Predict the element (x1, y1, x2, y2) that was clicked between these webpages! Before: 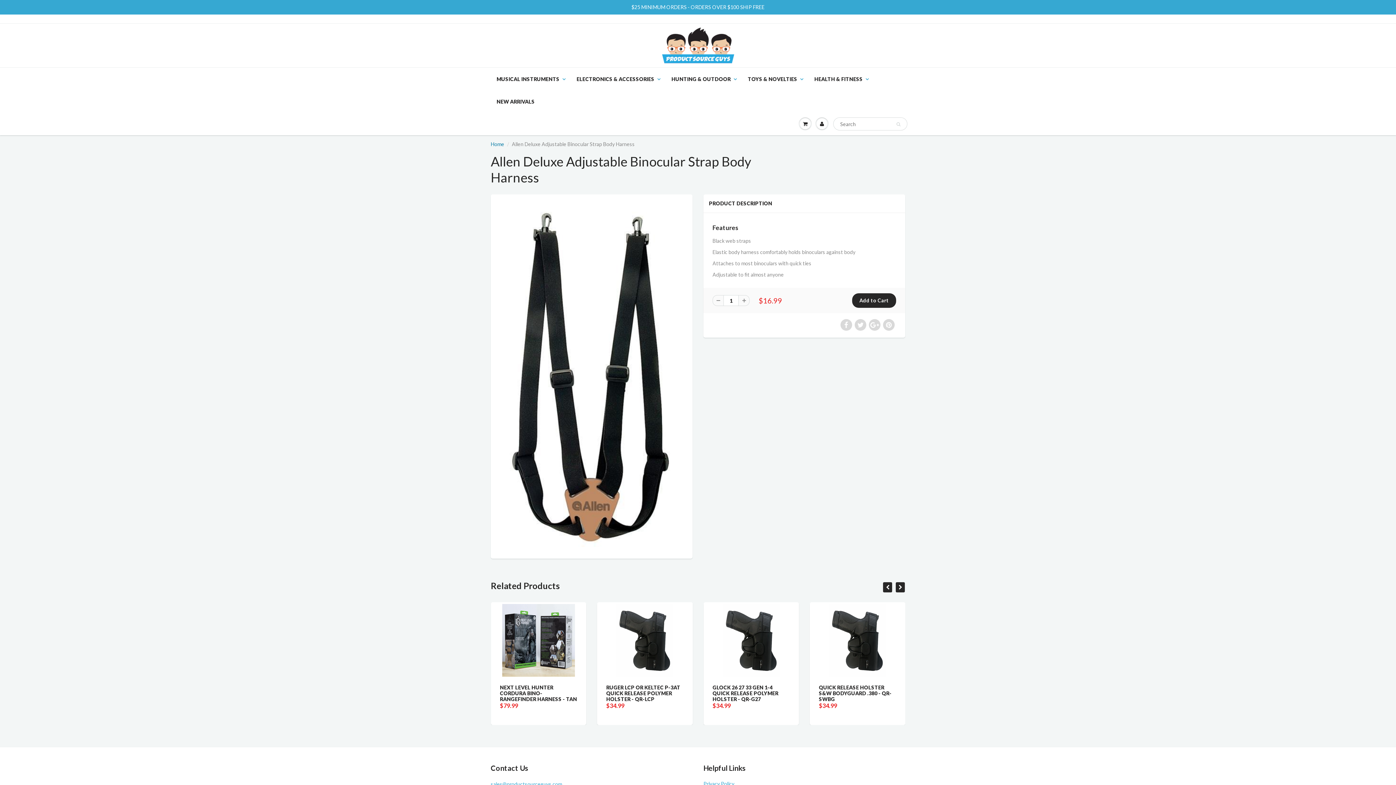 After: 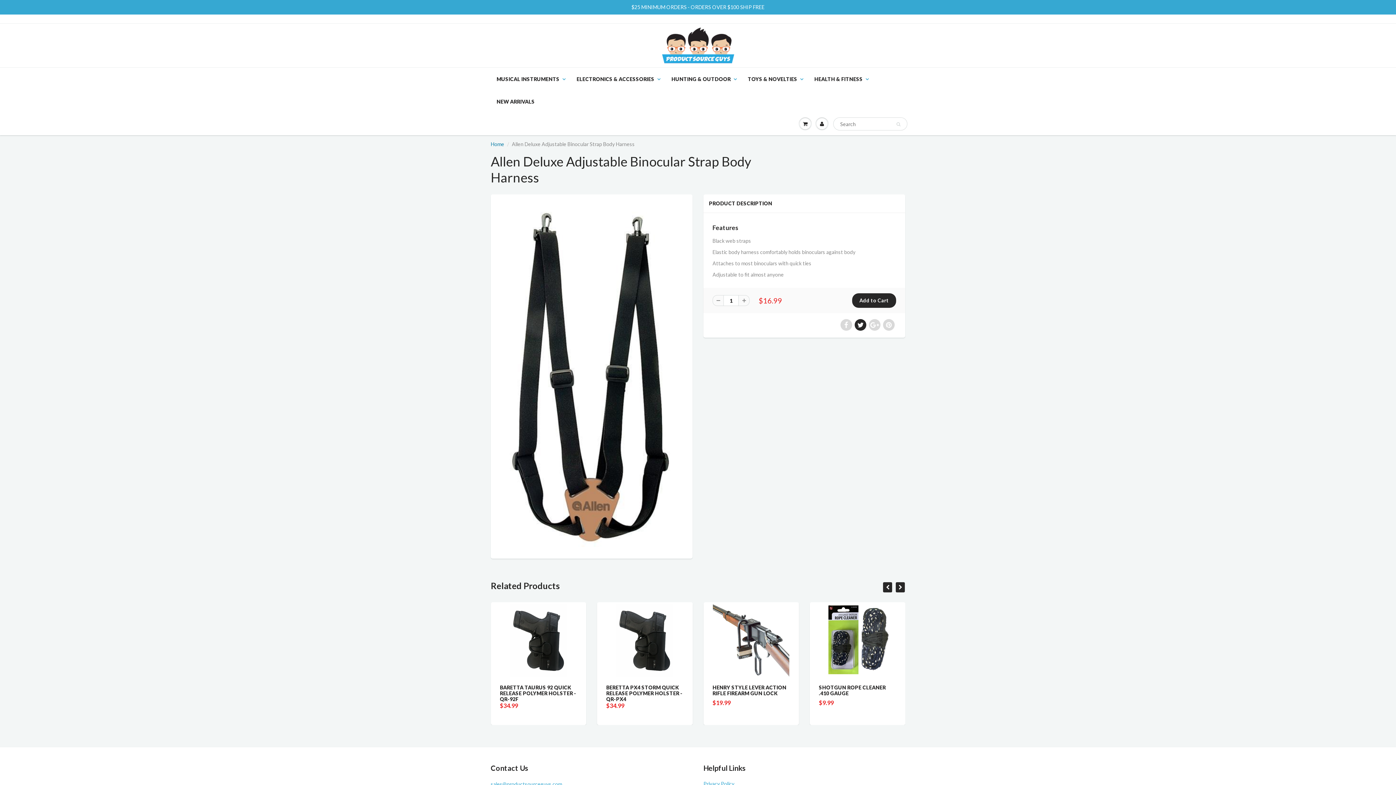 Action: bbox: (854, 319, 866, 330)